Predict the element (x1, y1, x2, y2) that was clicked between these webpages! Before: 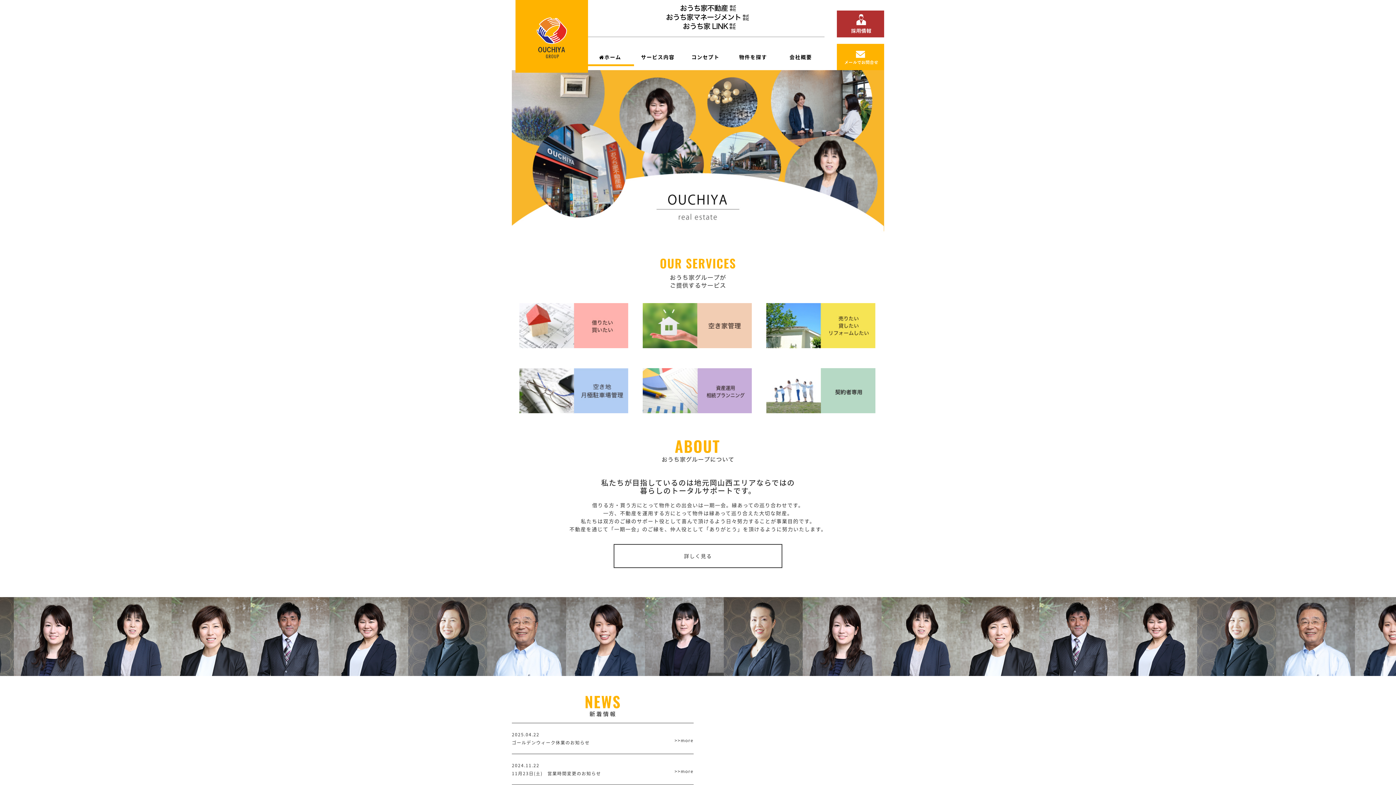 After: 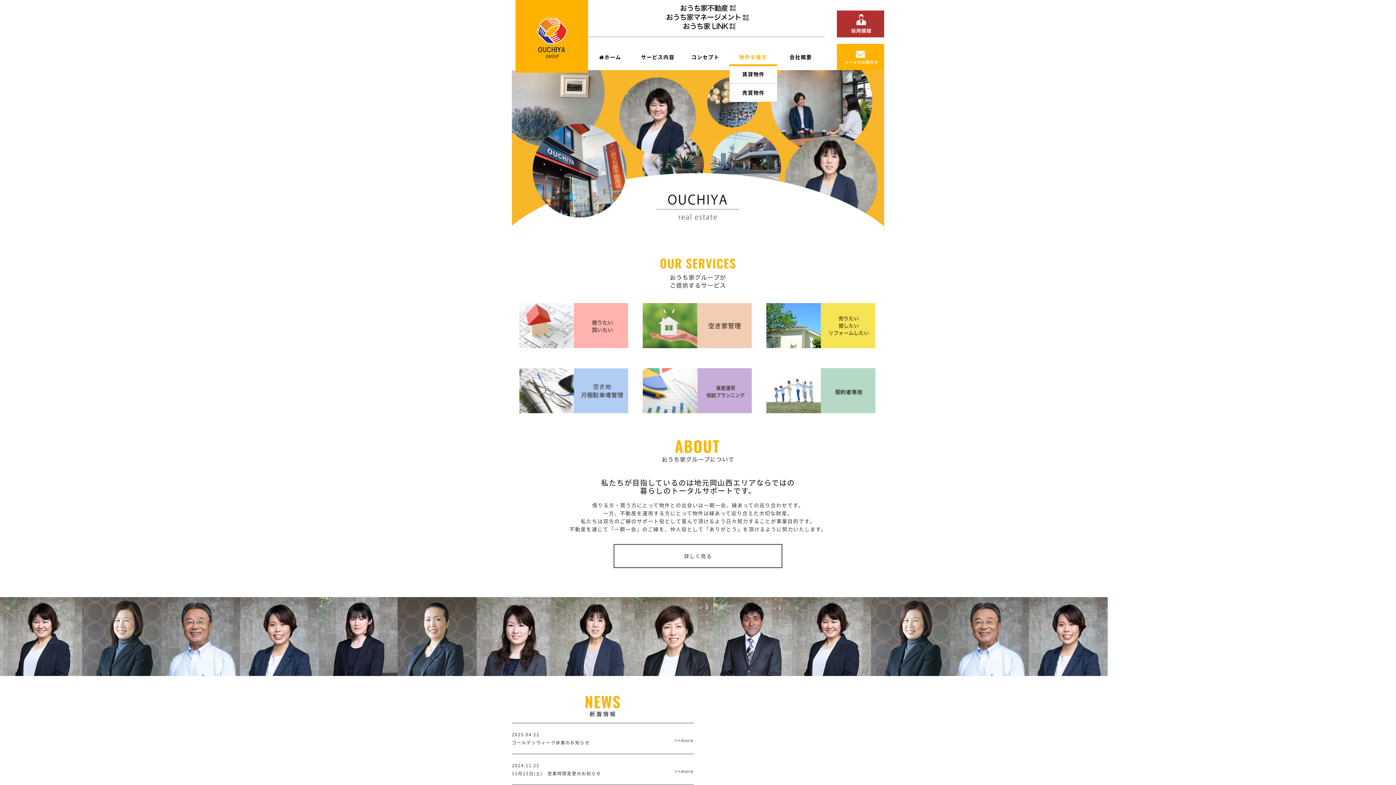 Action: label: 物件を探す bbox: (729, 48, 777, 66)